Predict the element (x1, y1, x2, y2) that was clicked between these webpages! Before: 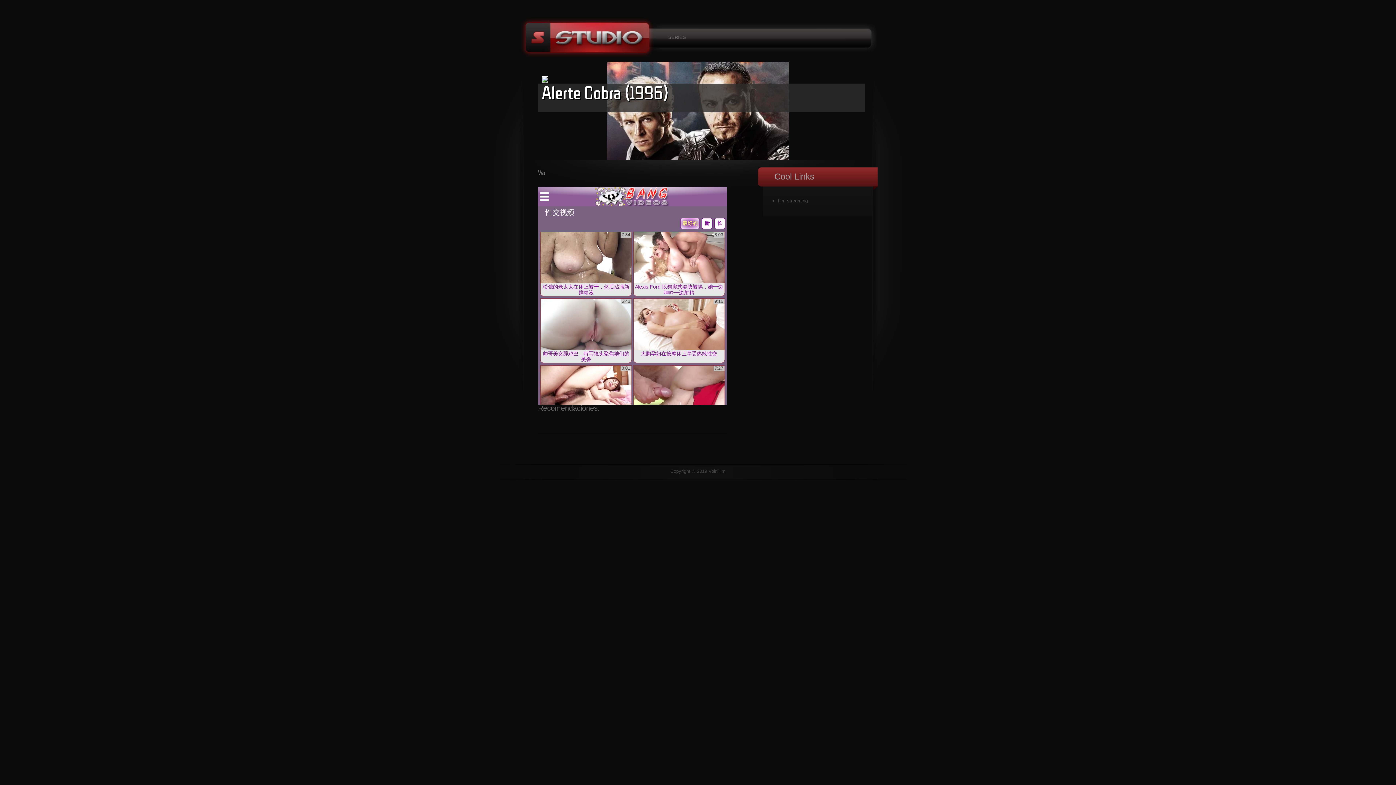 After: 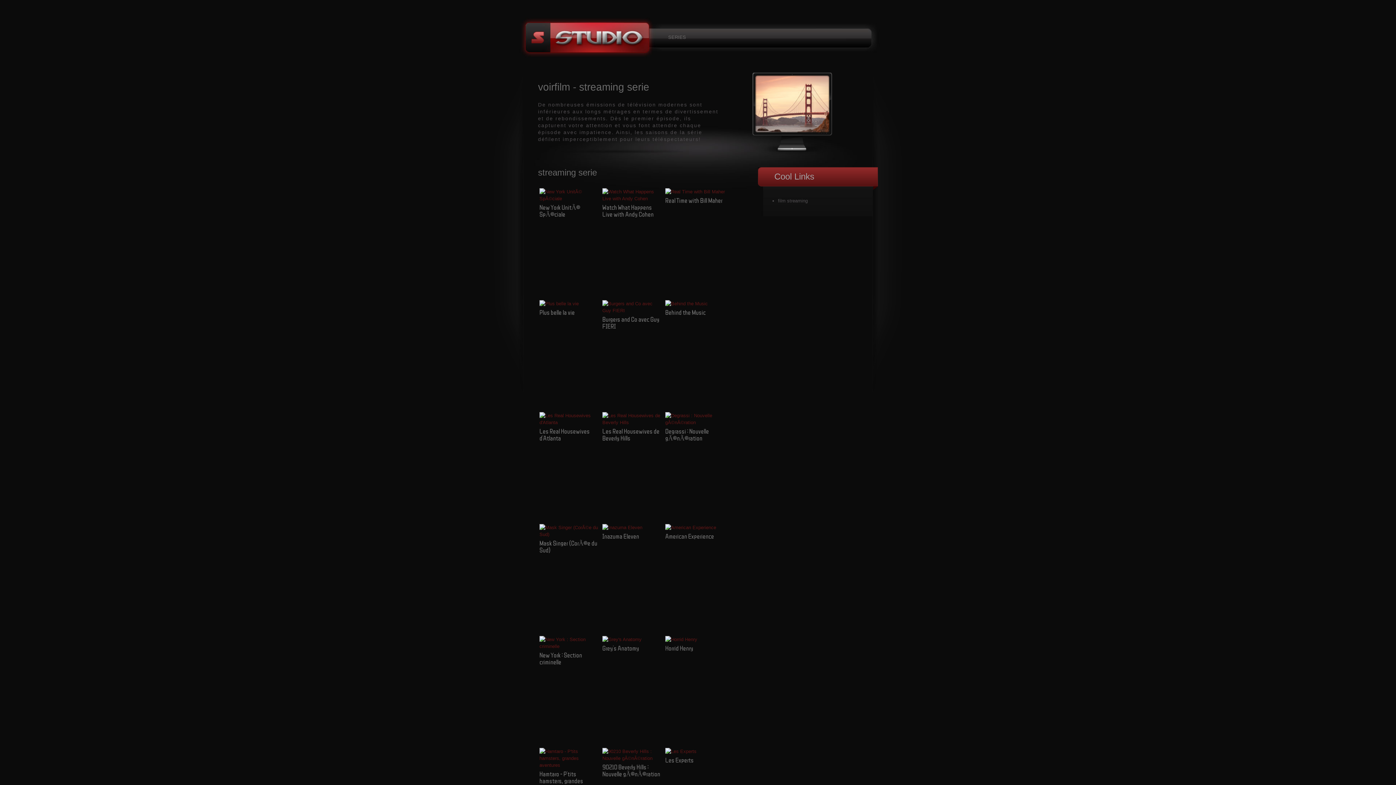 Action: bbox: (708, 468, 725, 474) label: VoirFilm